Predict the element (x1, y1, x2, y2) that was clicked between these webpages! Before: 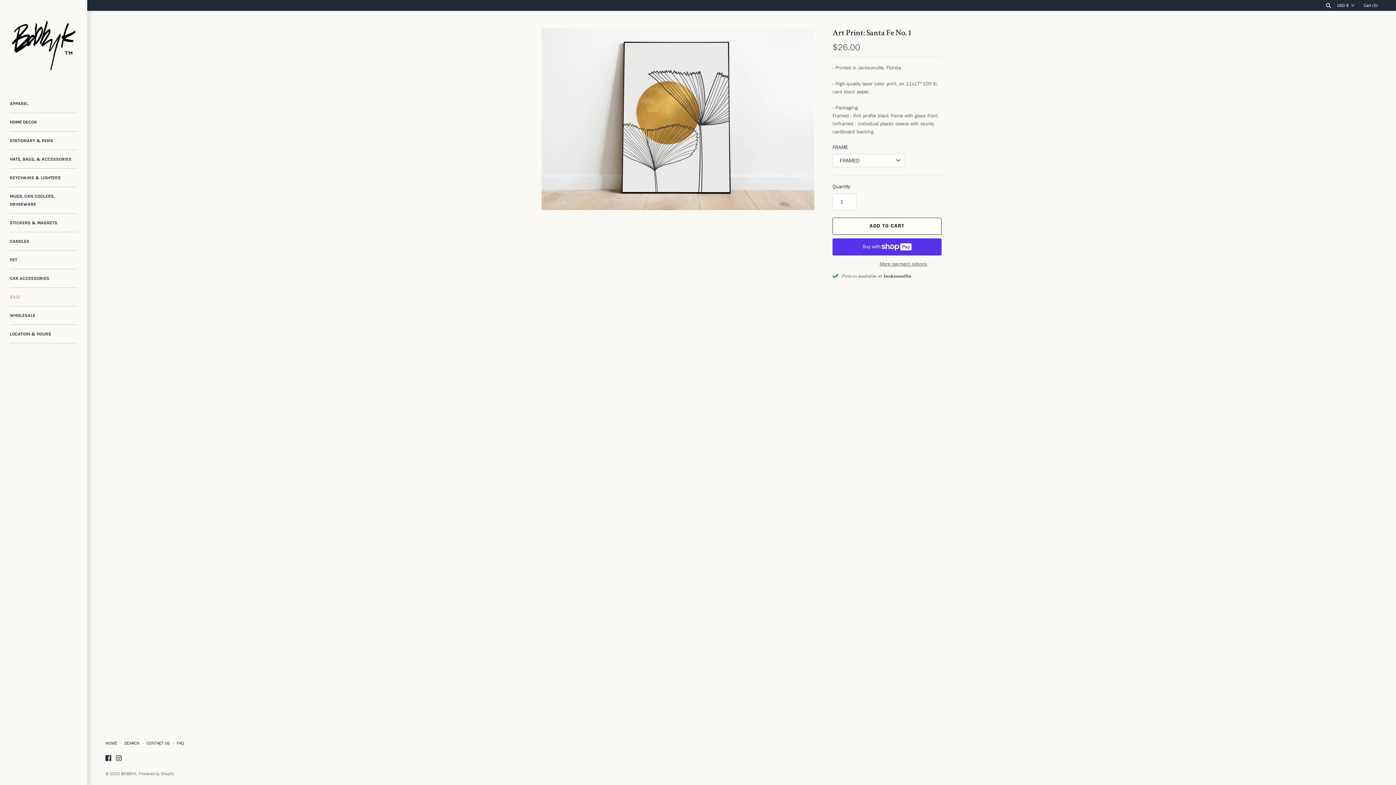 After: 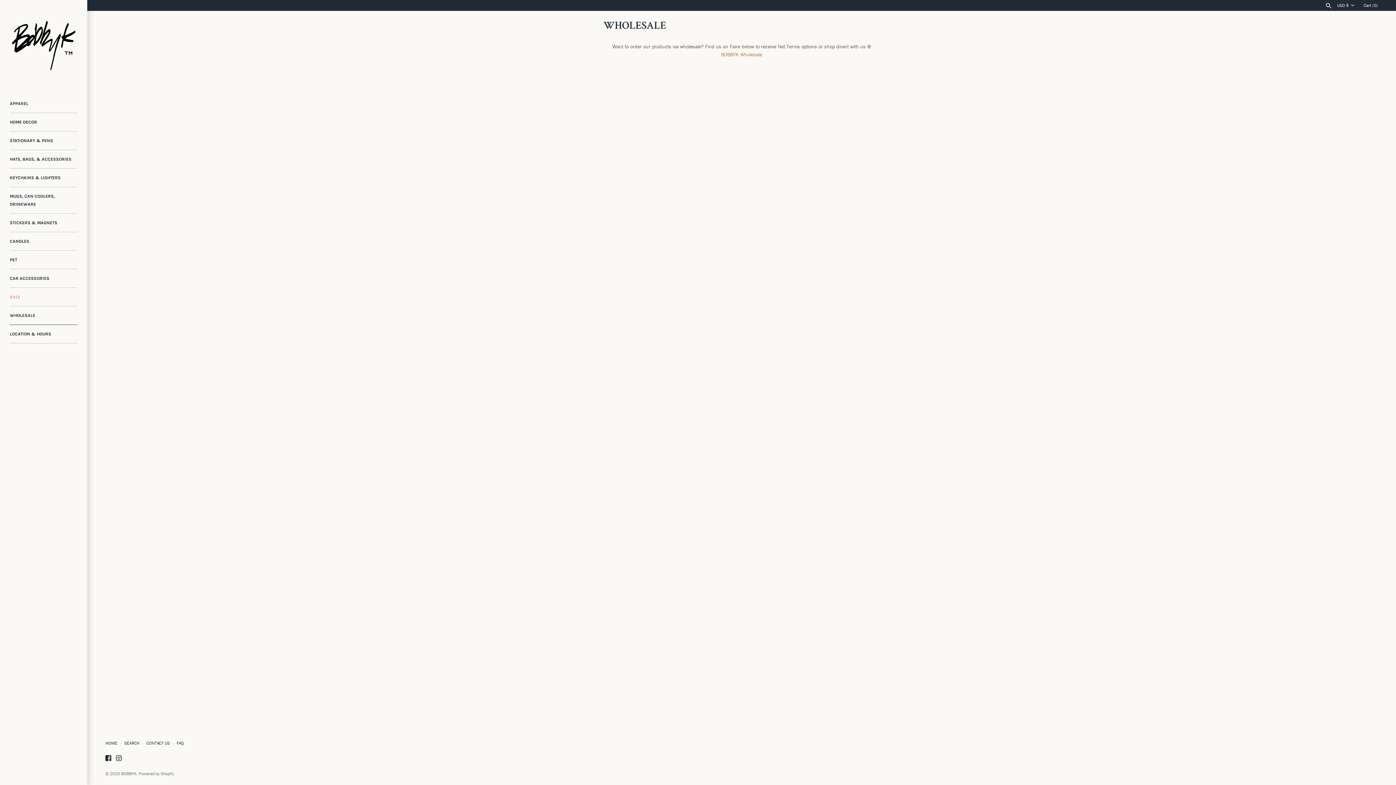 Action: bbox: (9, 306, 77, 325) label: WHOLESALE